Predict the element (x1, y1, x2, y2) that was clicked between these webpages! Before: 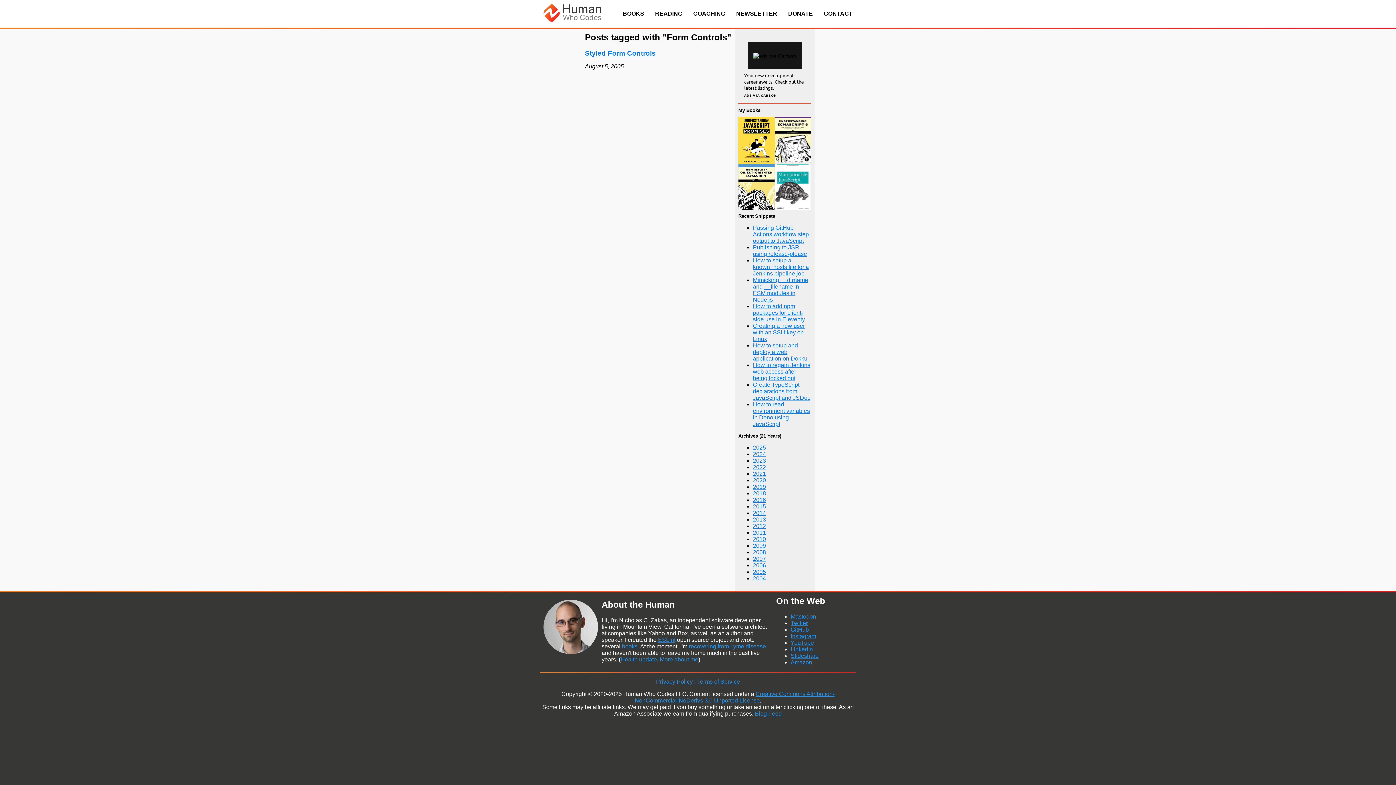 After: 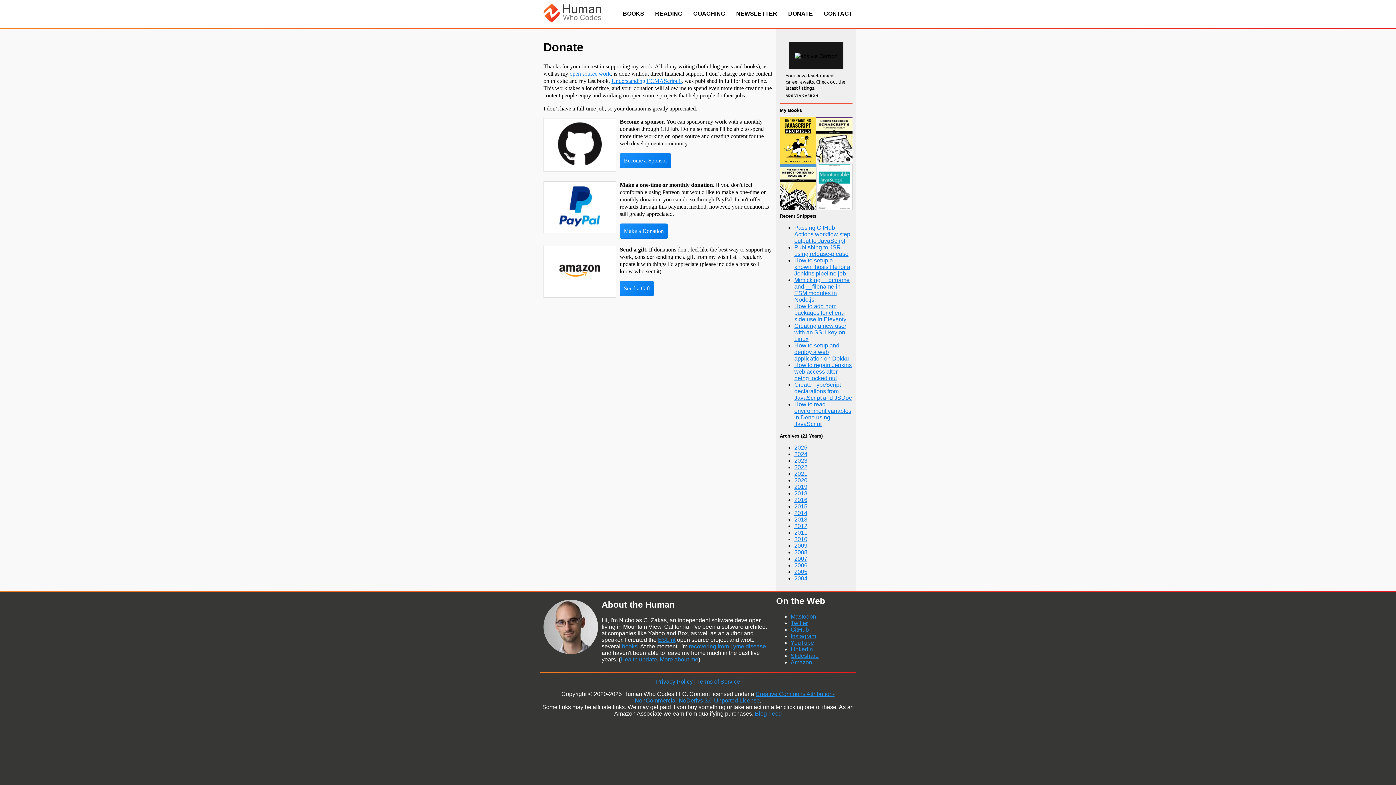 Action: bbox: (788, 10, 813, 16) label: DONATE